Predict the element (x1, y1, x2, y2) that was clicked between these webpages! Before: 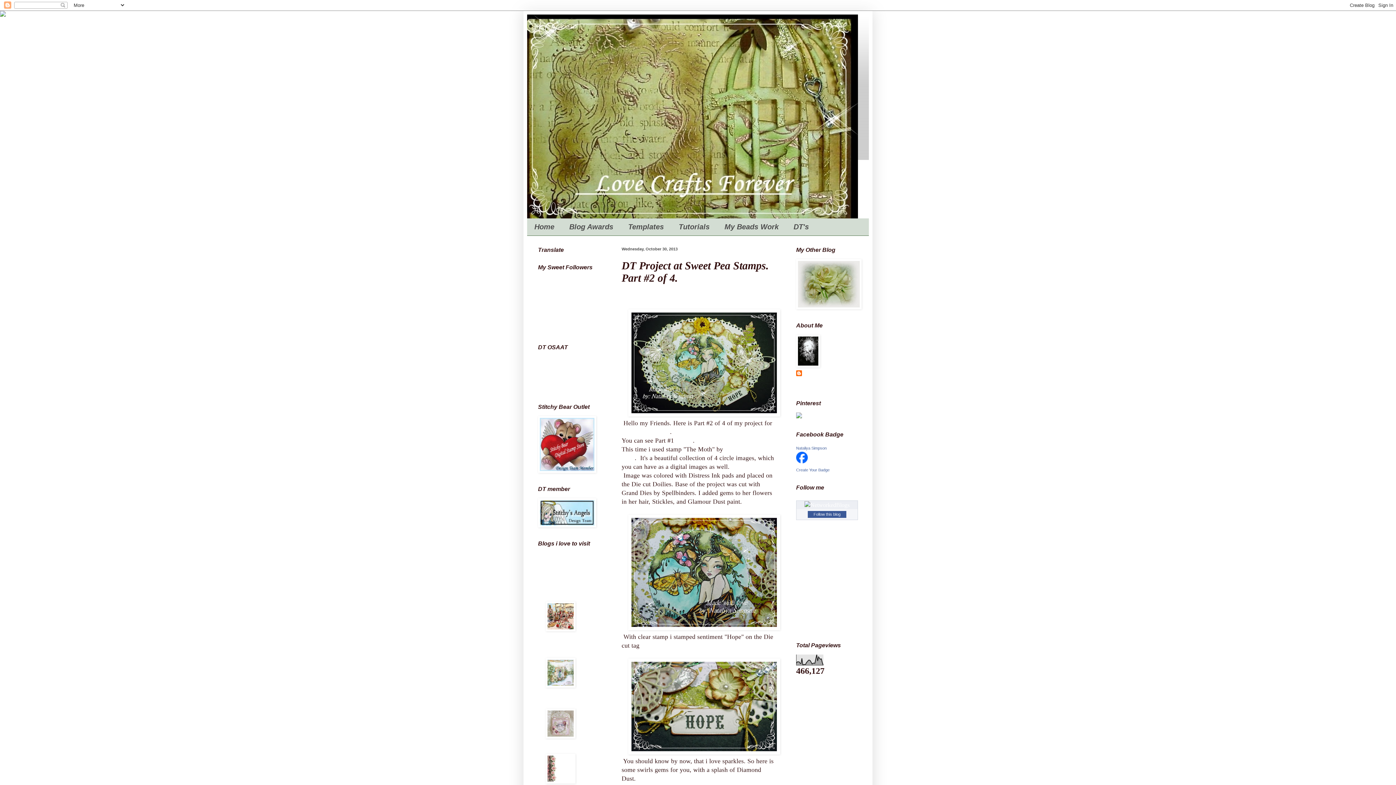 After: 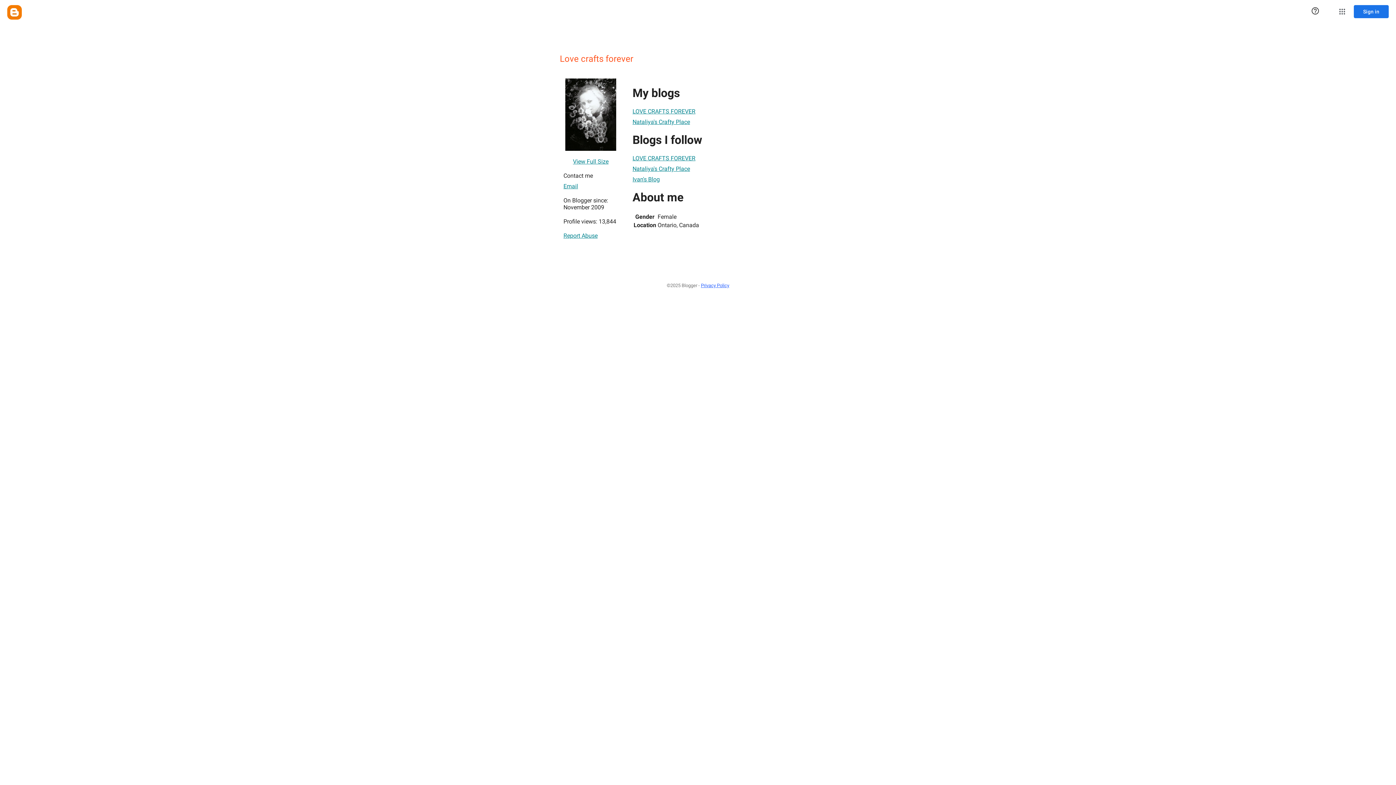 Action: bbox: (796, 370, 850, 378) label: Love crafts forever